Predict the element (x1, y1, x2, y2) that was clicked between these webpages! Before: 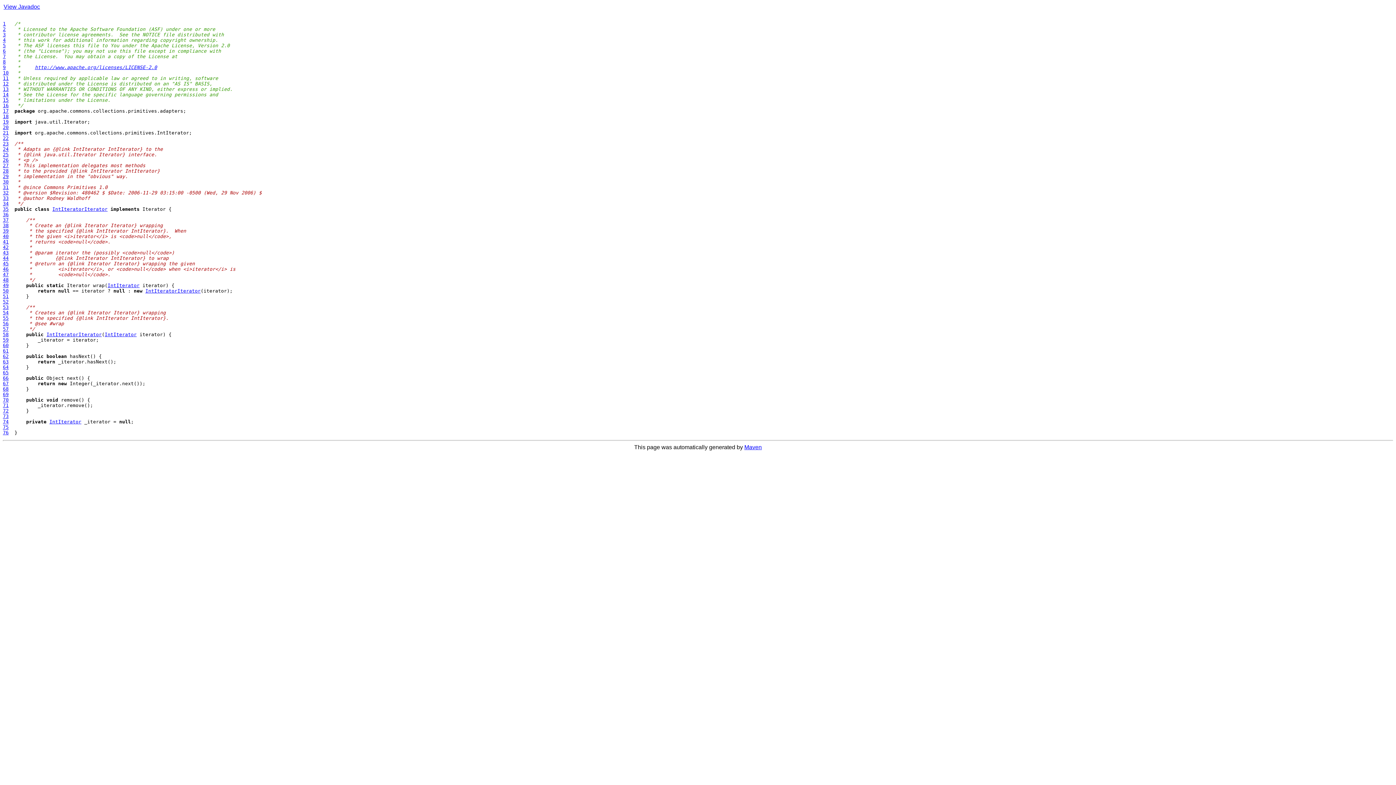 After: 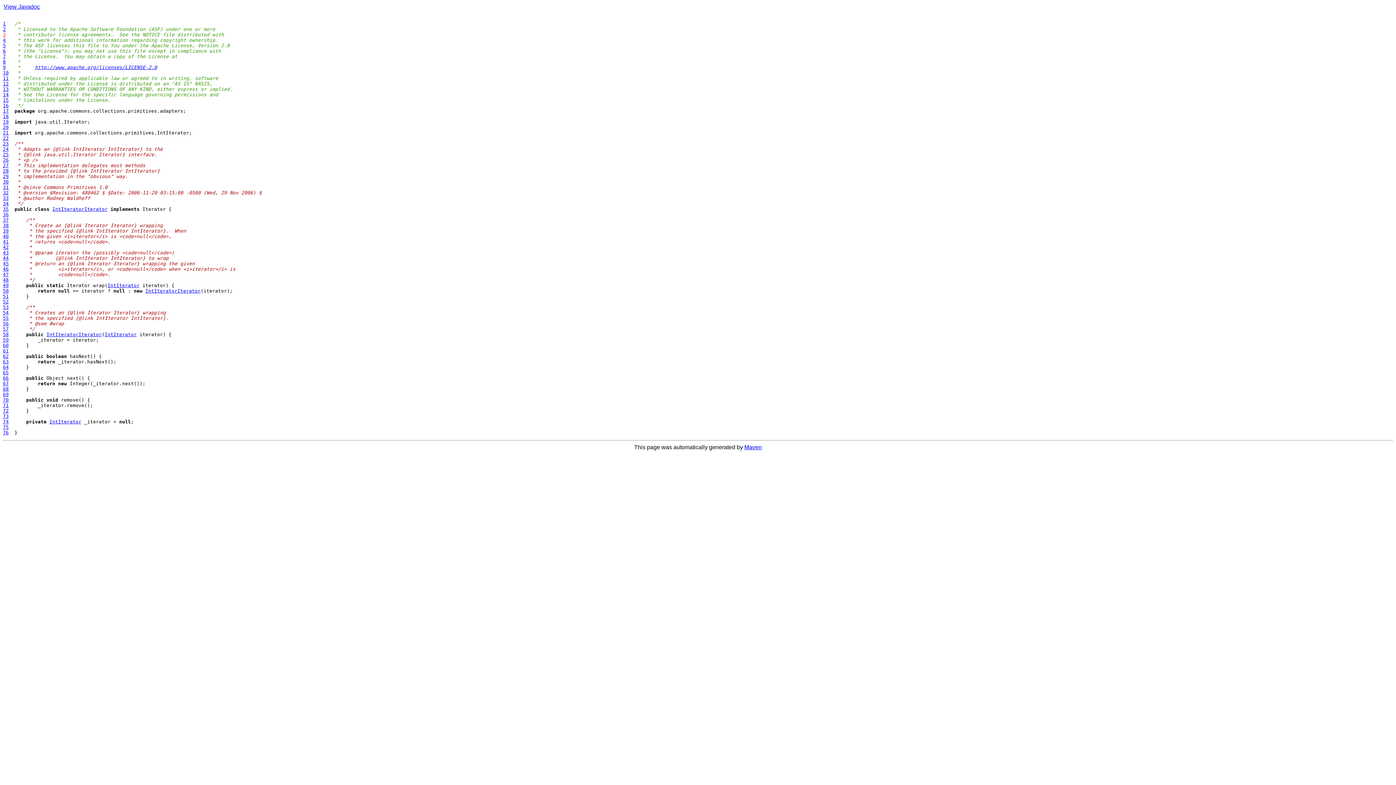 Action: bbox: (2, 32, 5, 37) label: 3